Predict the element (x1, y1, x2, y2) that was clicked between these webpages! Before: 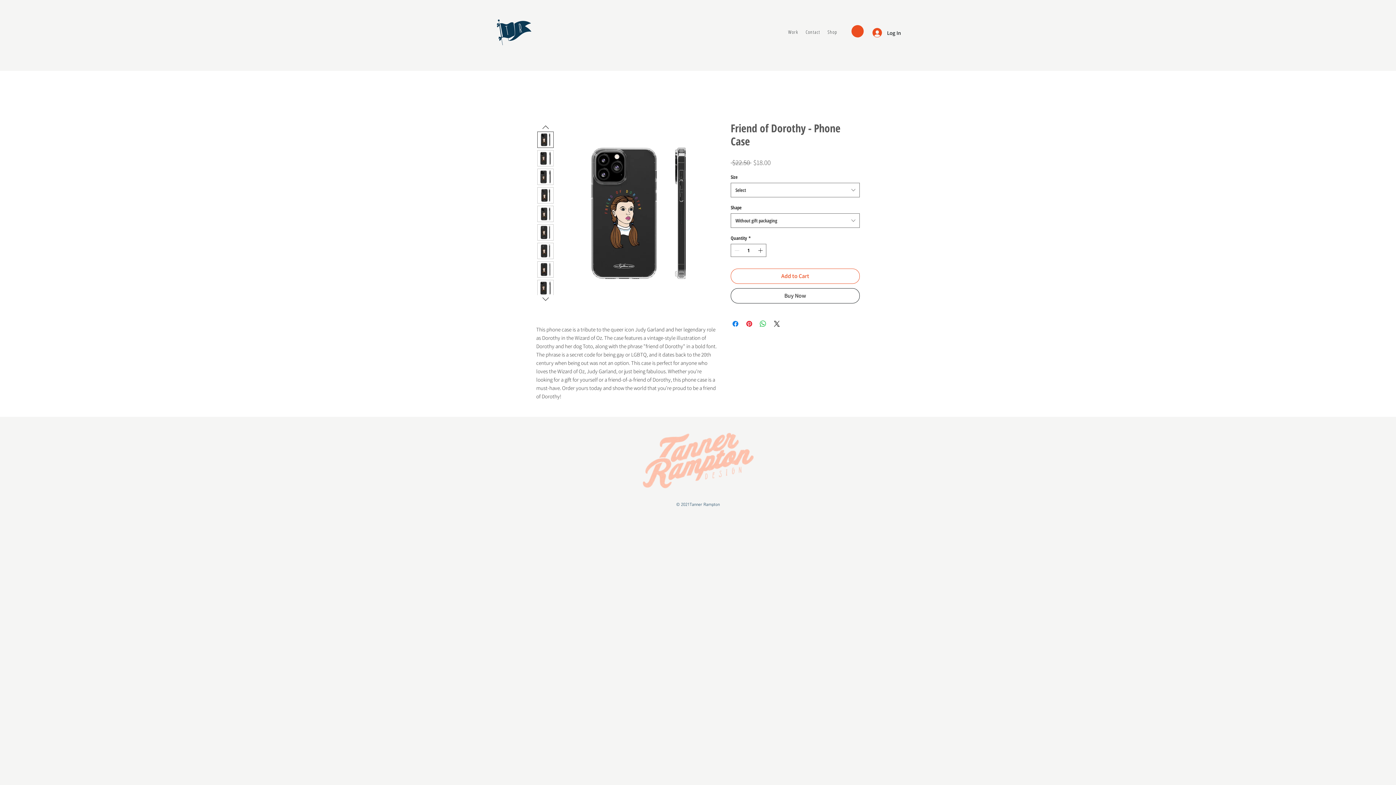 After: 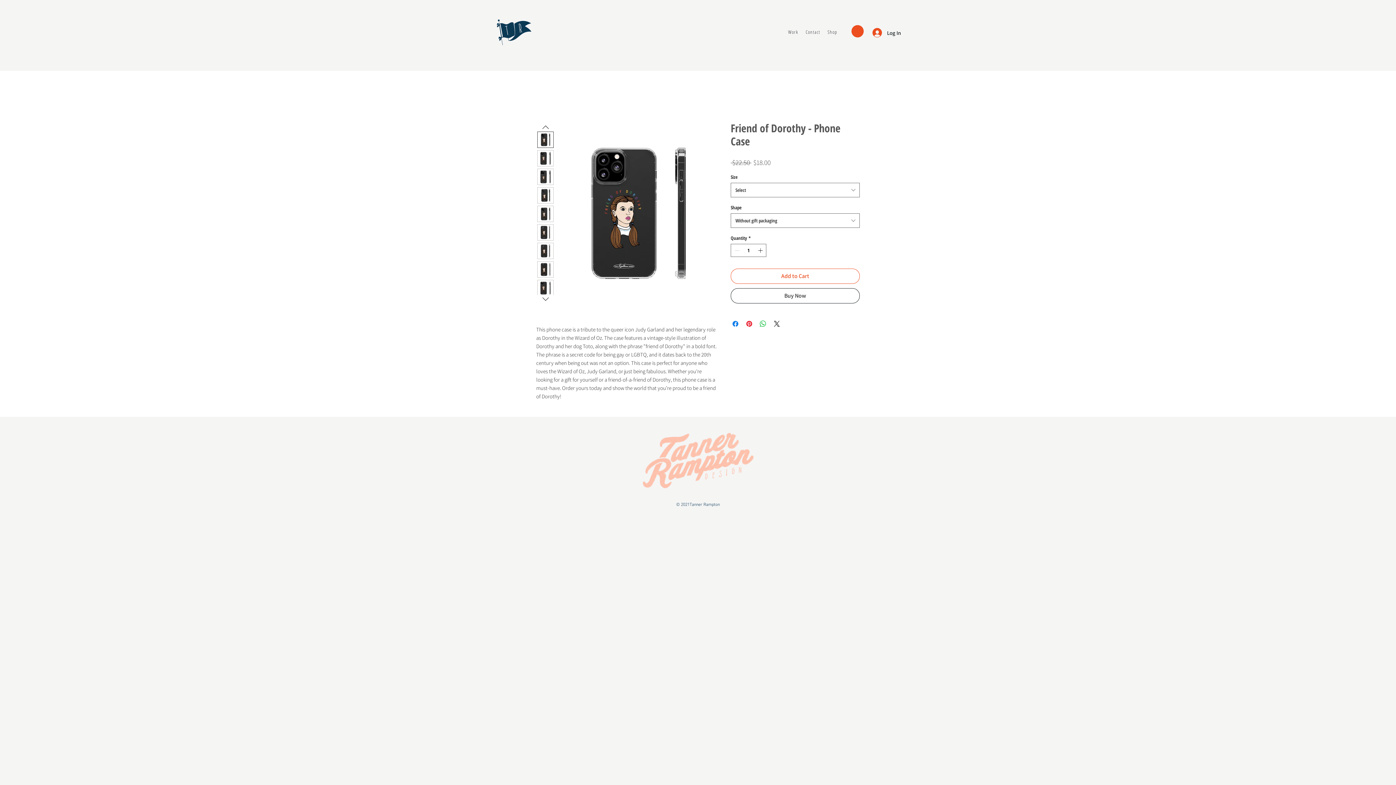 Action: bbox: (537, 150, 553, 166)